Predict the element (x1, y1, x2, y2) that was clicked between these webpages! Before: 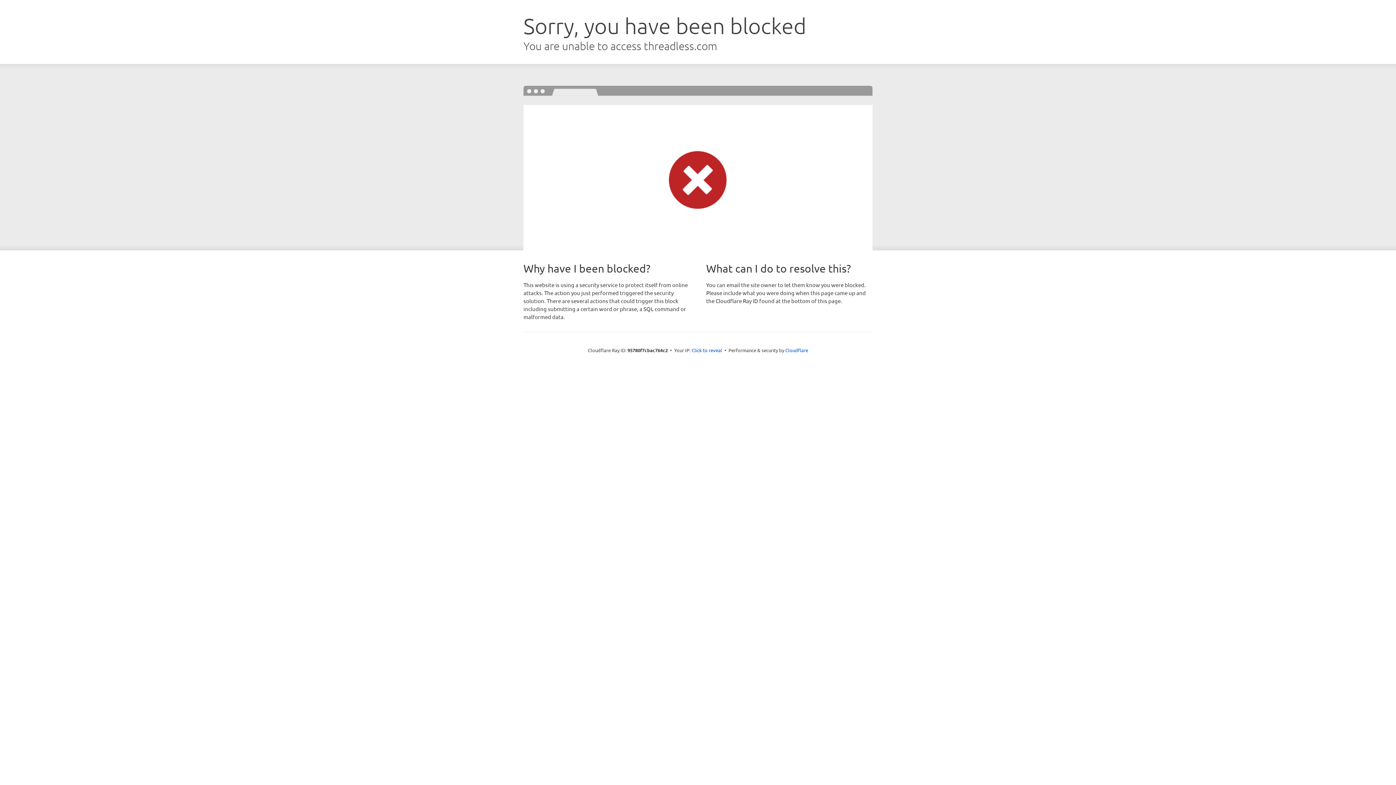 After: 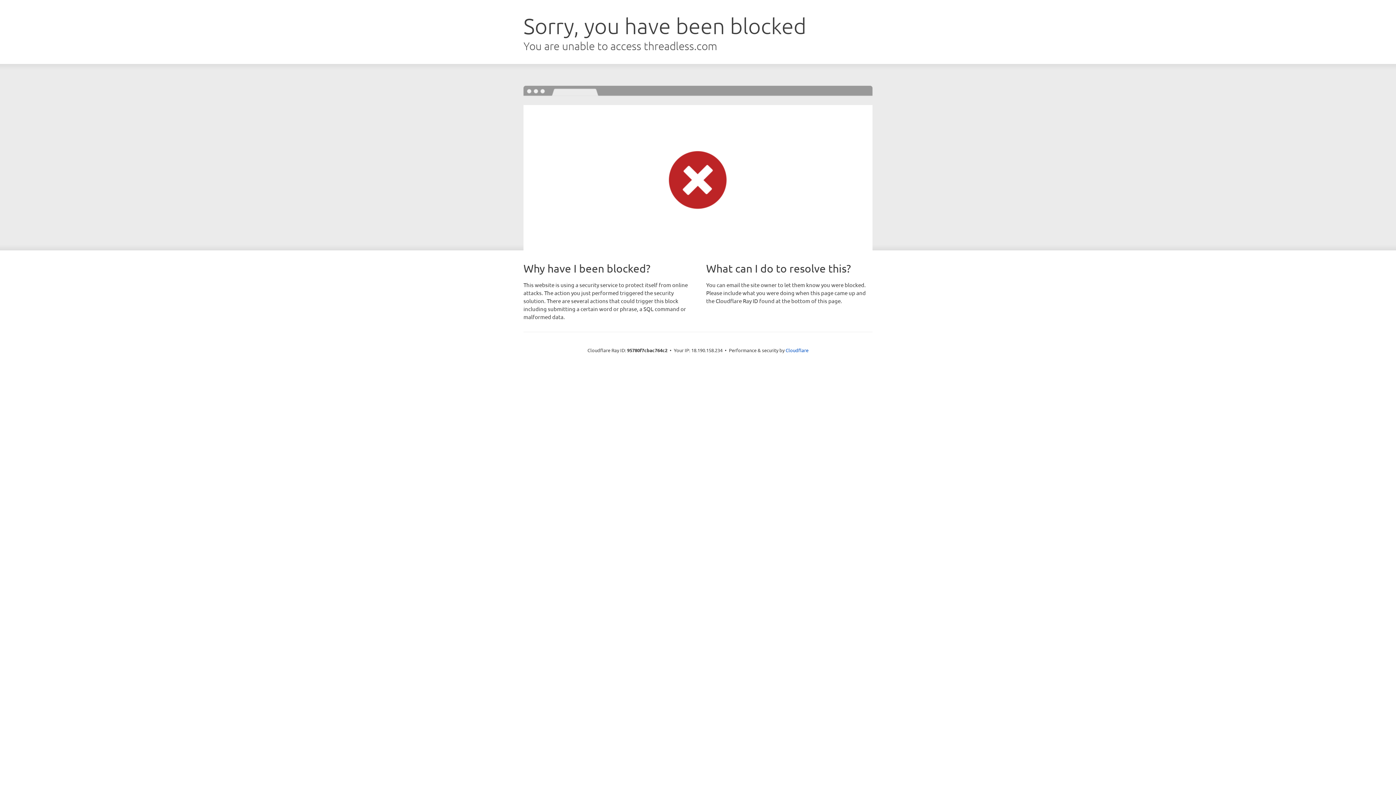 Action: label: Click to reveal bbox: (691, 346, 722, 353)